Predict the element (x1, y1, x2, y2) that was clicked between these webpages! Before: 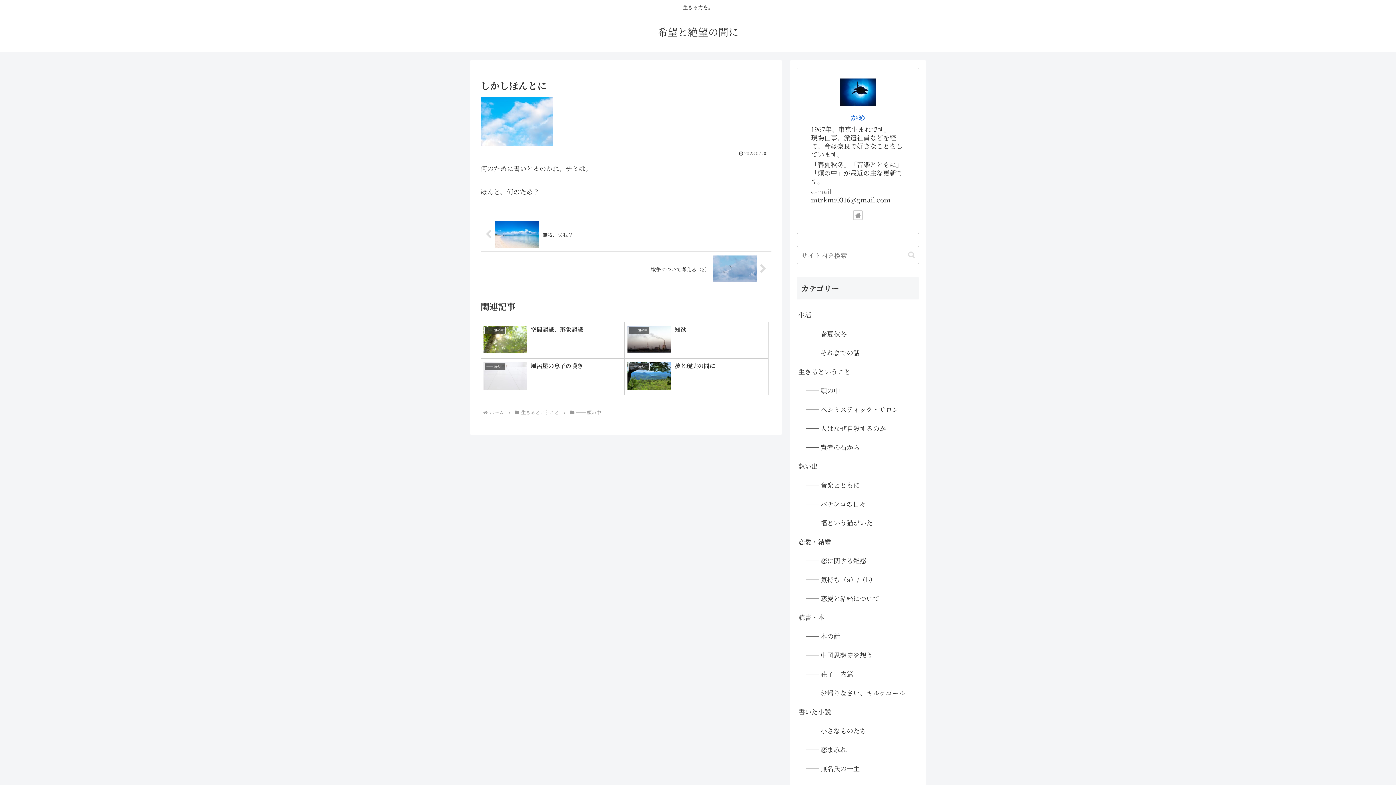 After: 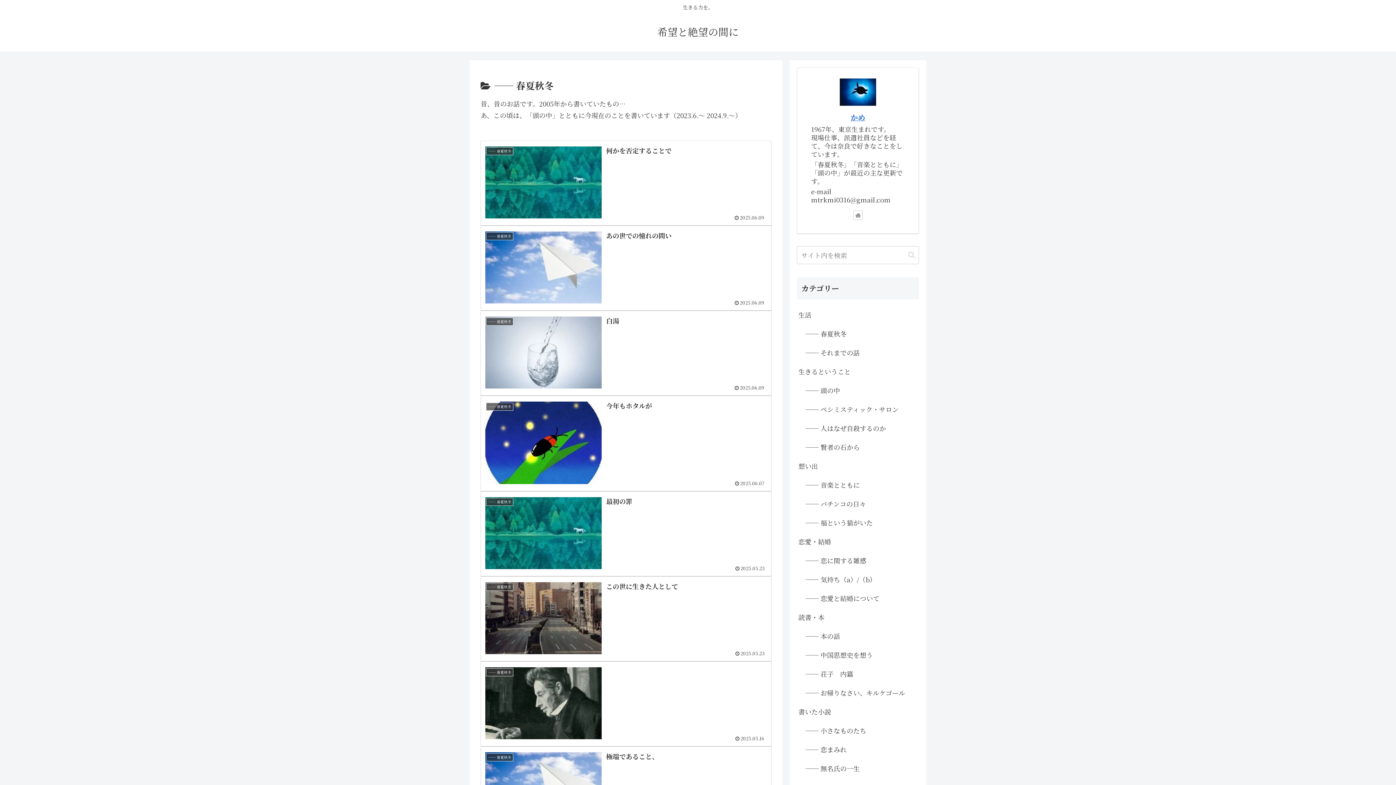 Action: label: ── 春夏秋冬 bbox: (804, 324, 919, 343)